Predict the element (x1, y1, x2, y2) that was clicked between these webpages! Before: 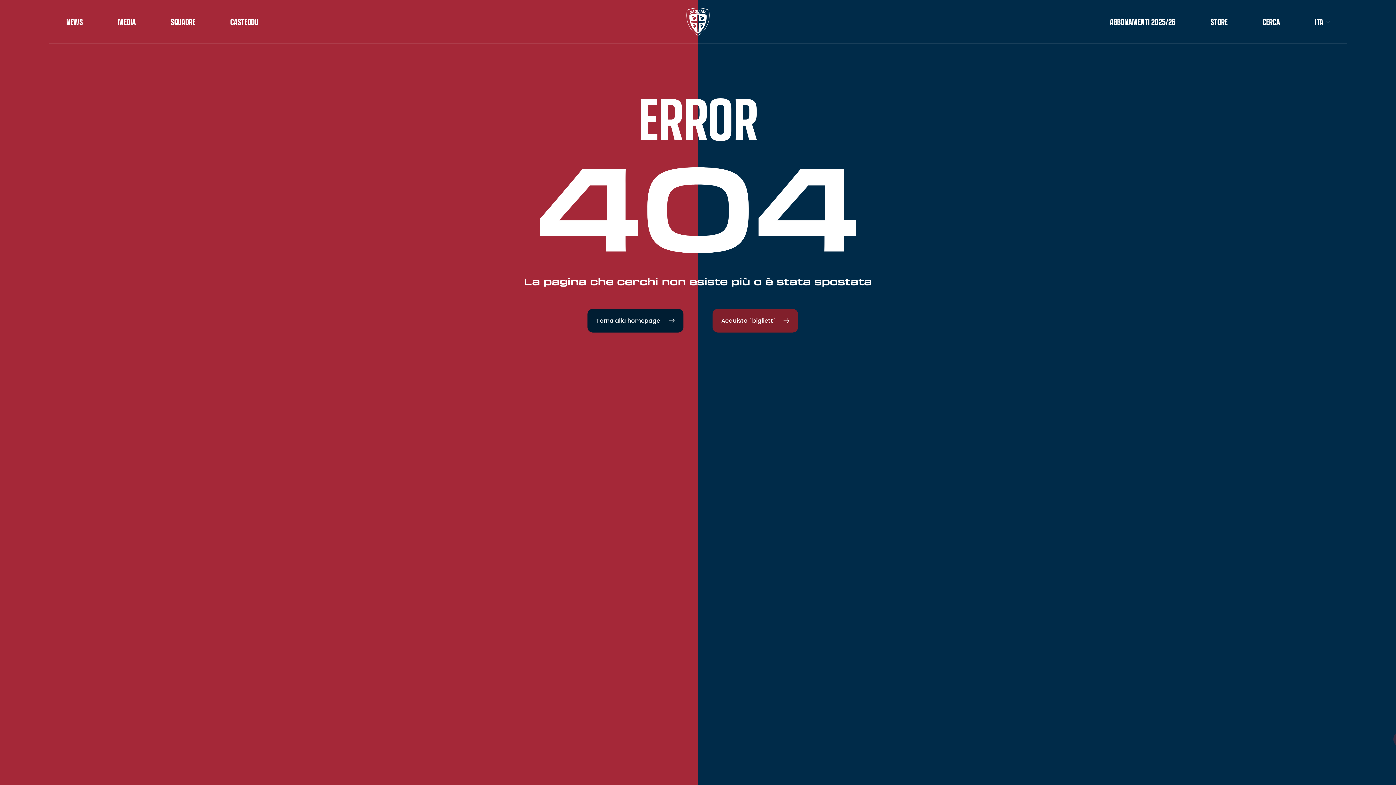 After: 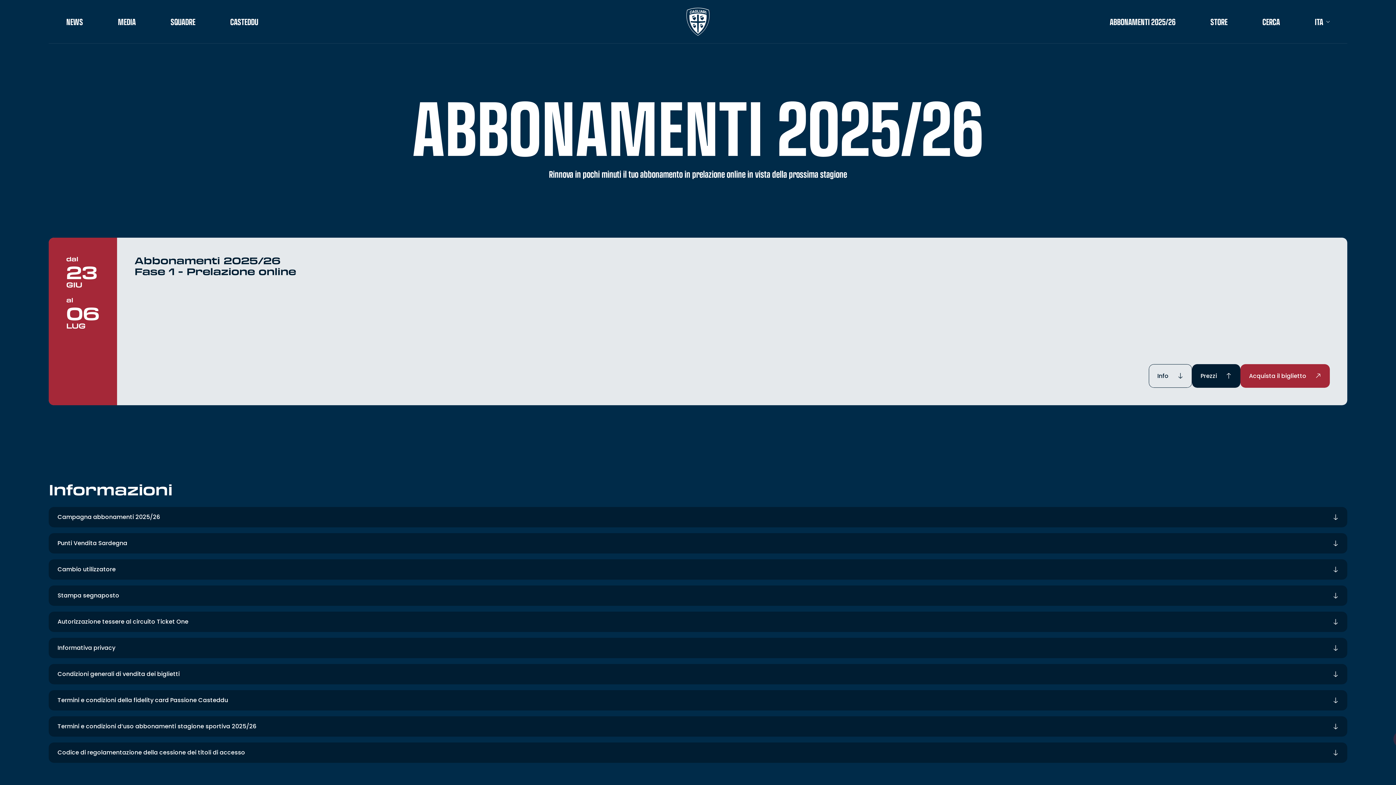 Action: label: Acquista i biglietti bbox: (712, 221, 798, 245)